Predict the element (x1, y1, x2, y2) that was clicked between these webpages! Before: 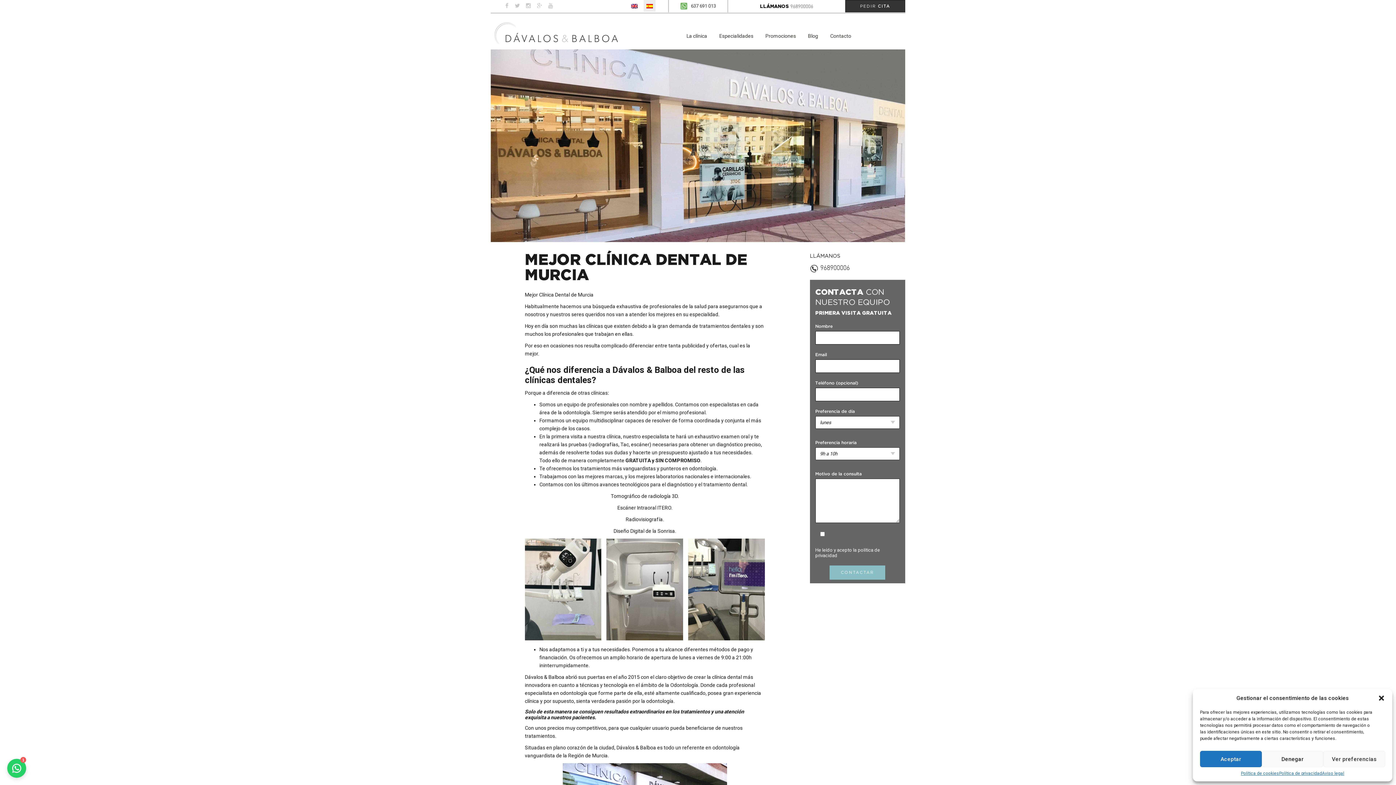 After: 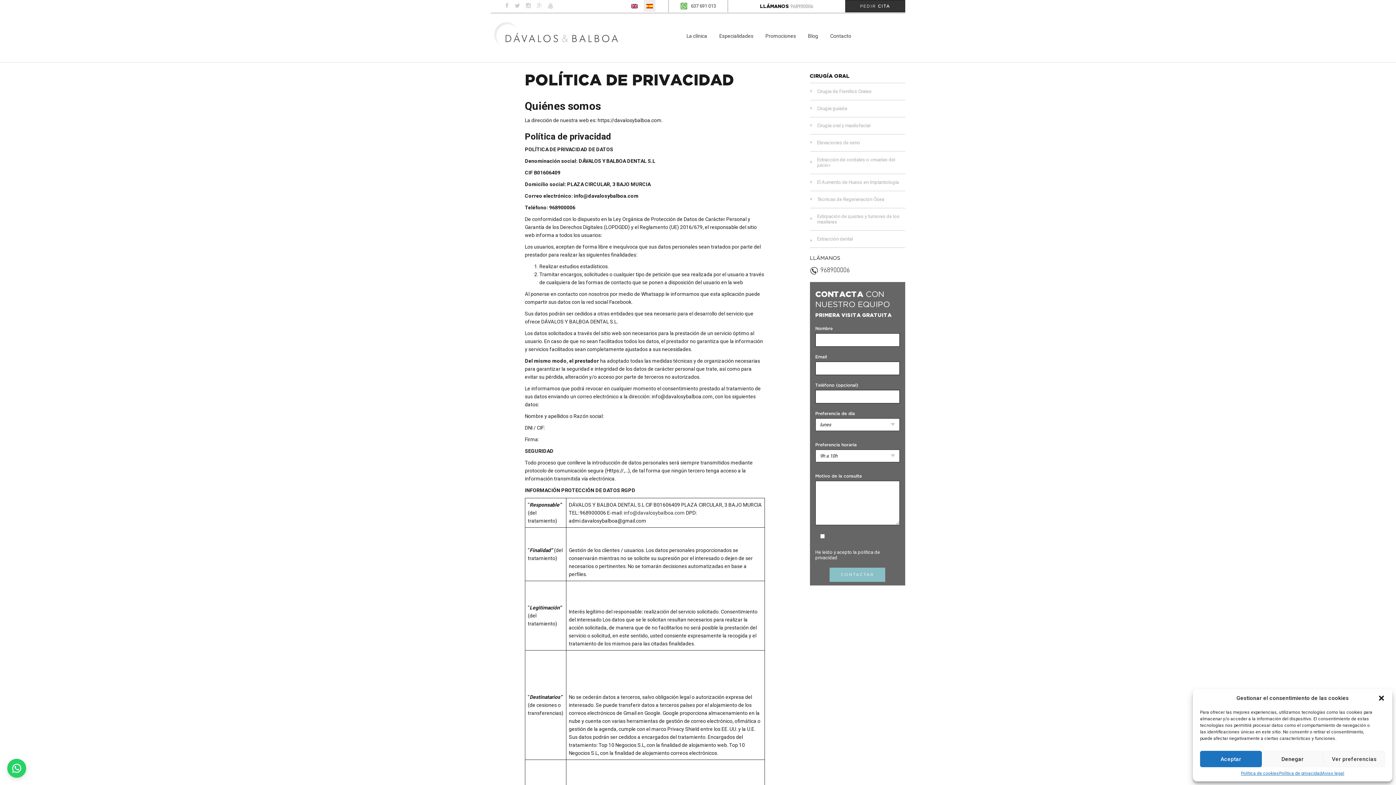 Action: bbox: (1279, 771, 1322, 776) label: Política de privacidad